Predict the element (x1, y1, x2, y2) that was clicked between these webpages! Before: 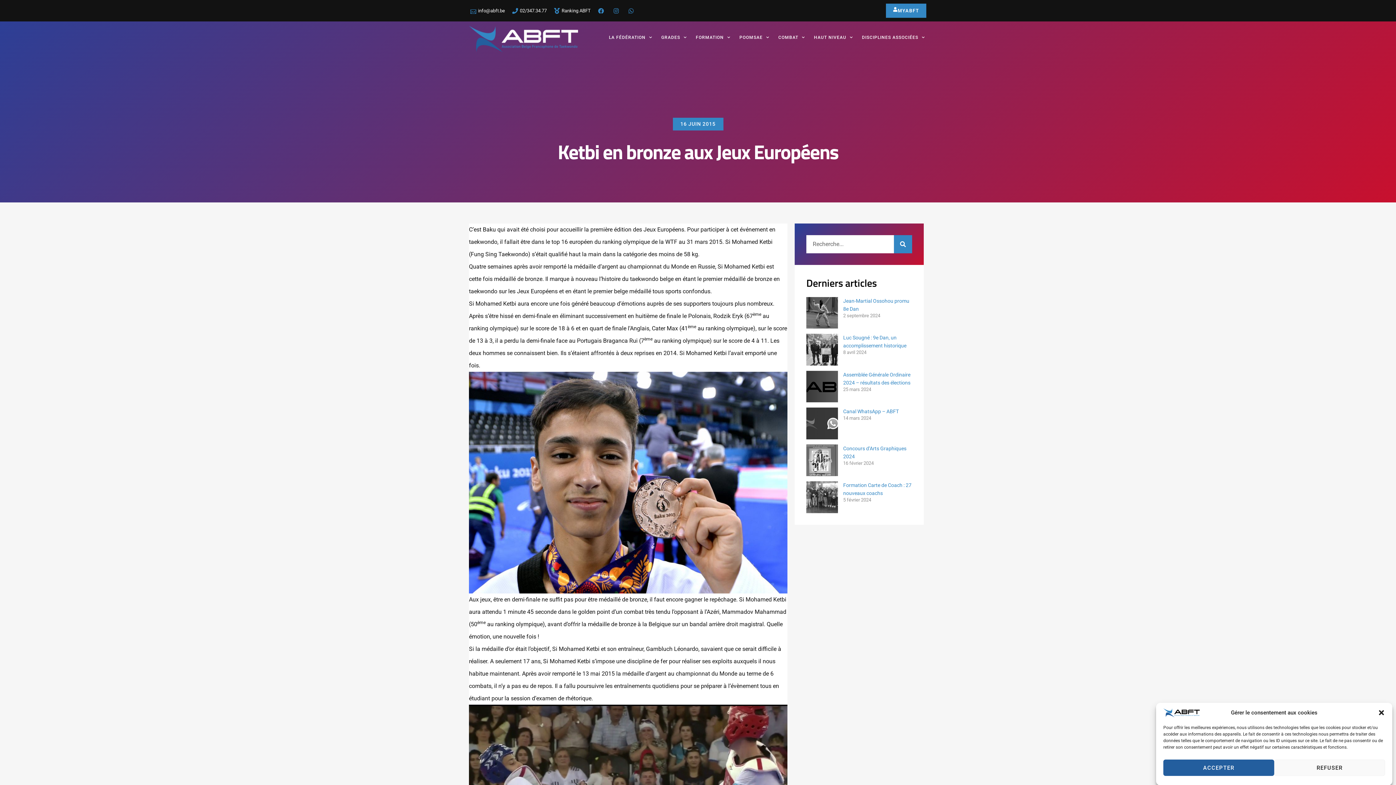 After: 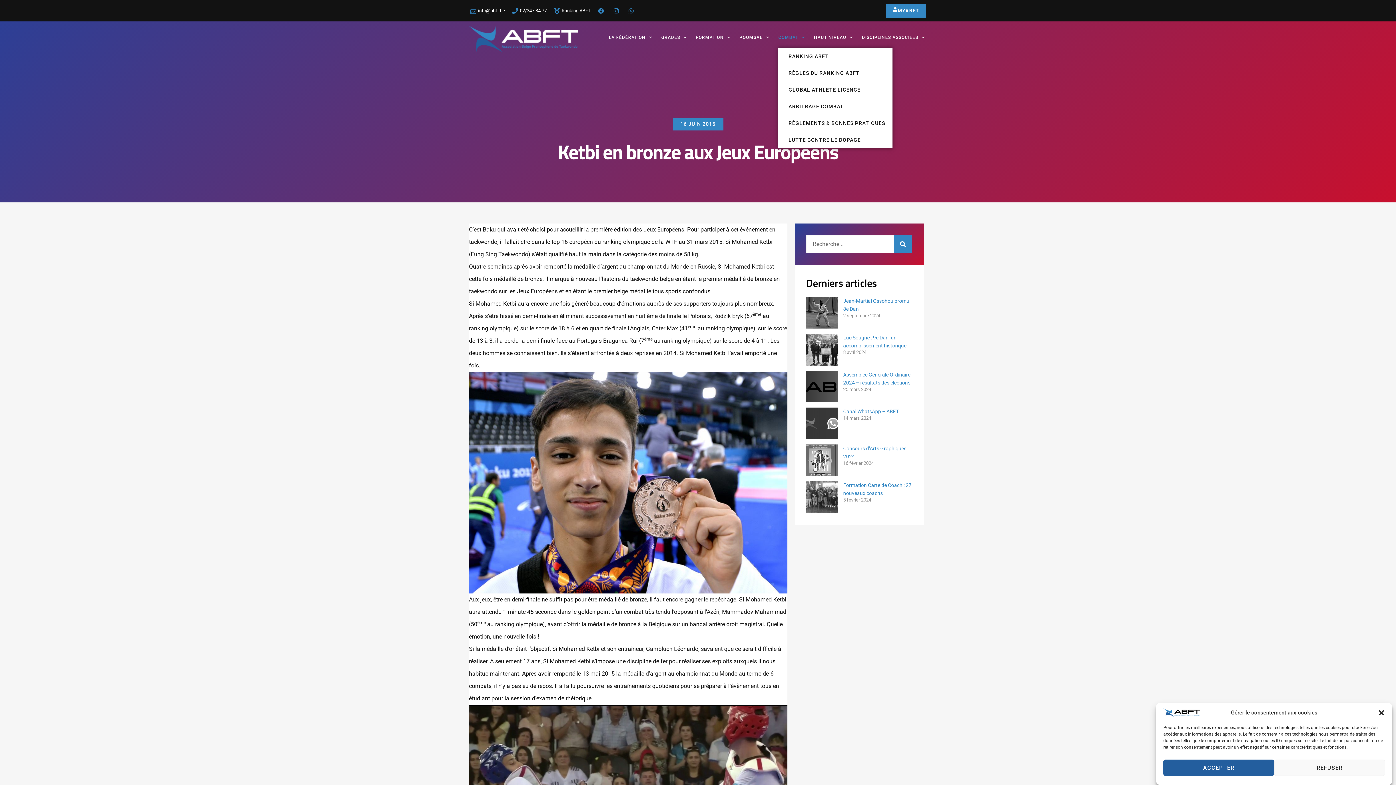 Action: bbox: (778, 26, 805, 48) label: COMBAT